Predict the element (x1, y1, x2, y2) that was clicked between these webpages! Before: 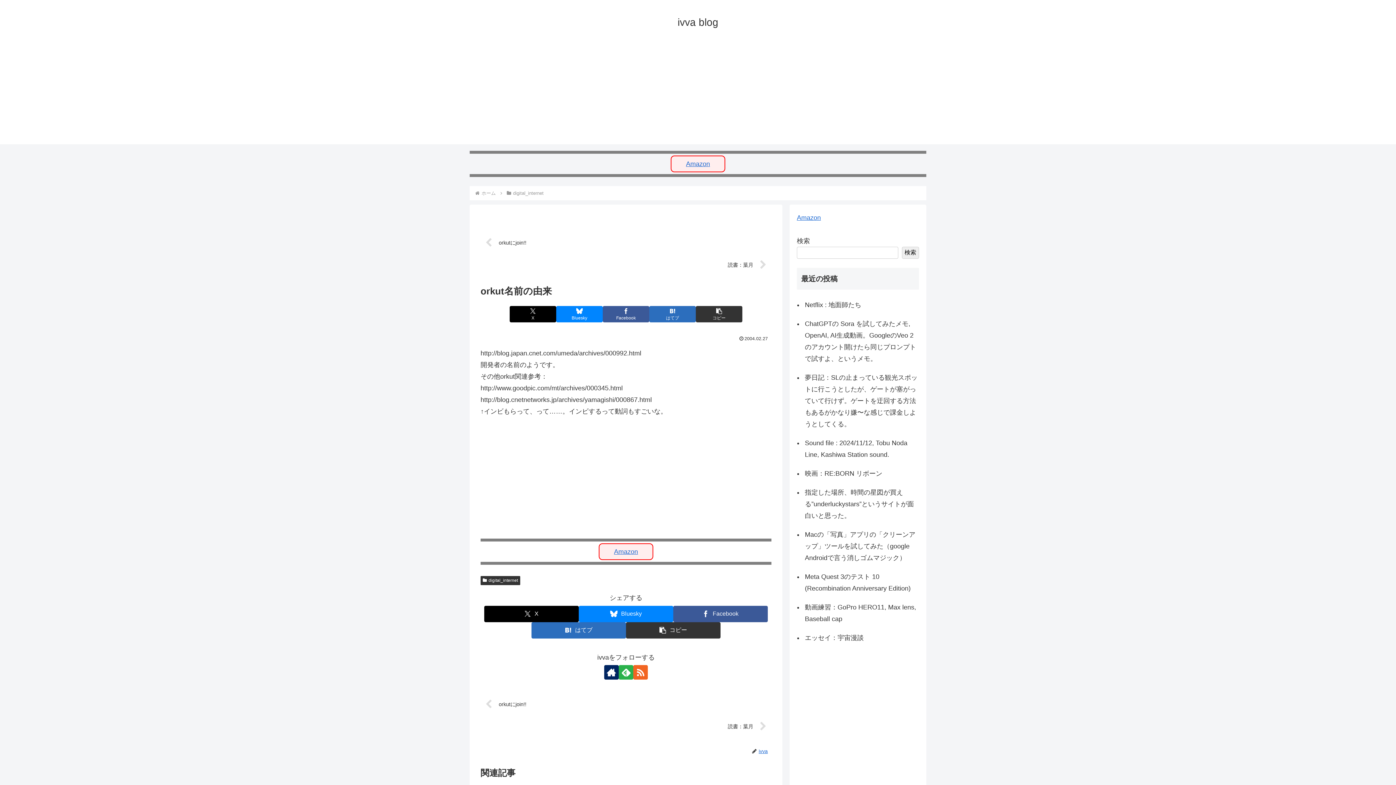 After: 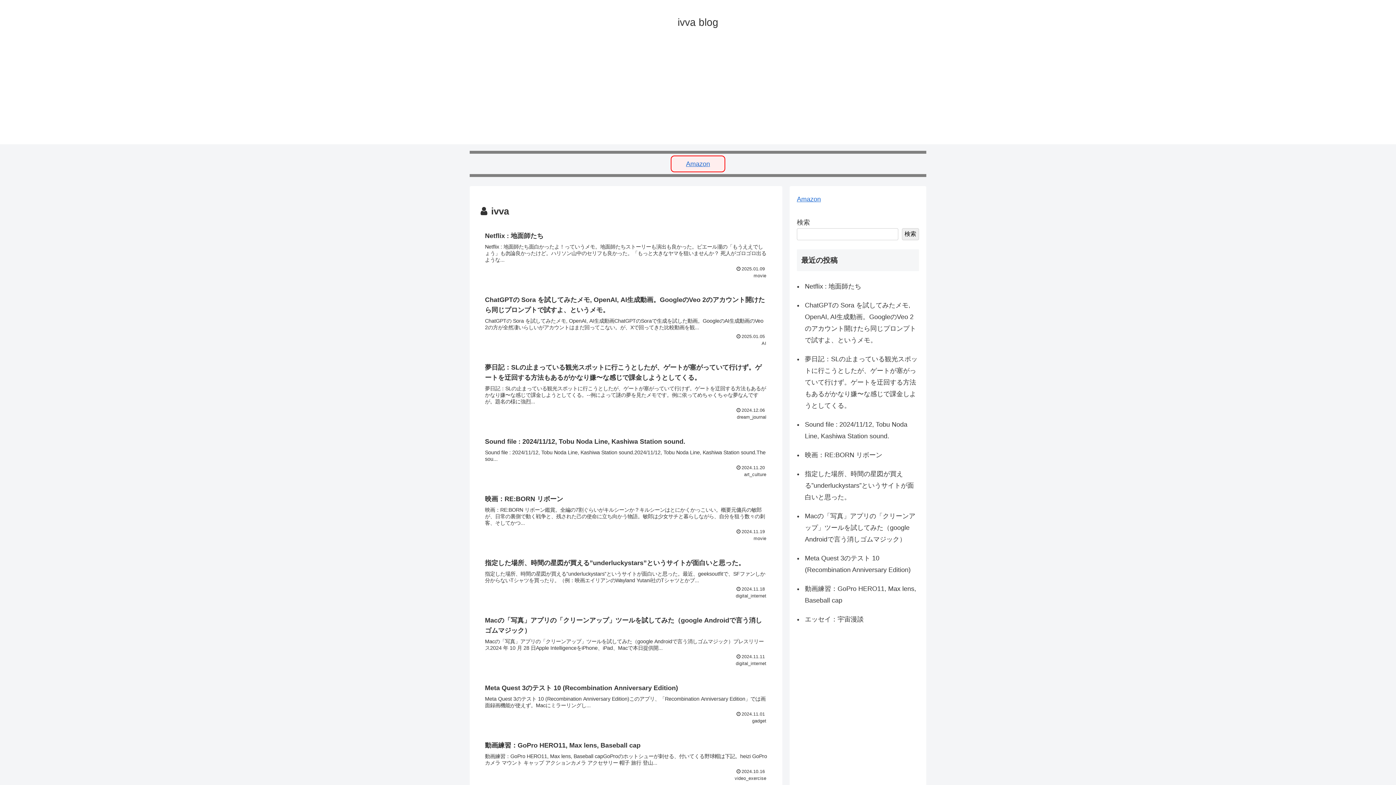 Action: bbox: (758, 748, 771, 754) label: ivva